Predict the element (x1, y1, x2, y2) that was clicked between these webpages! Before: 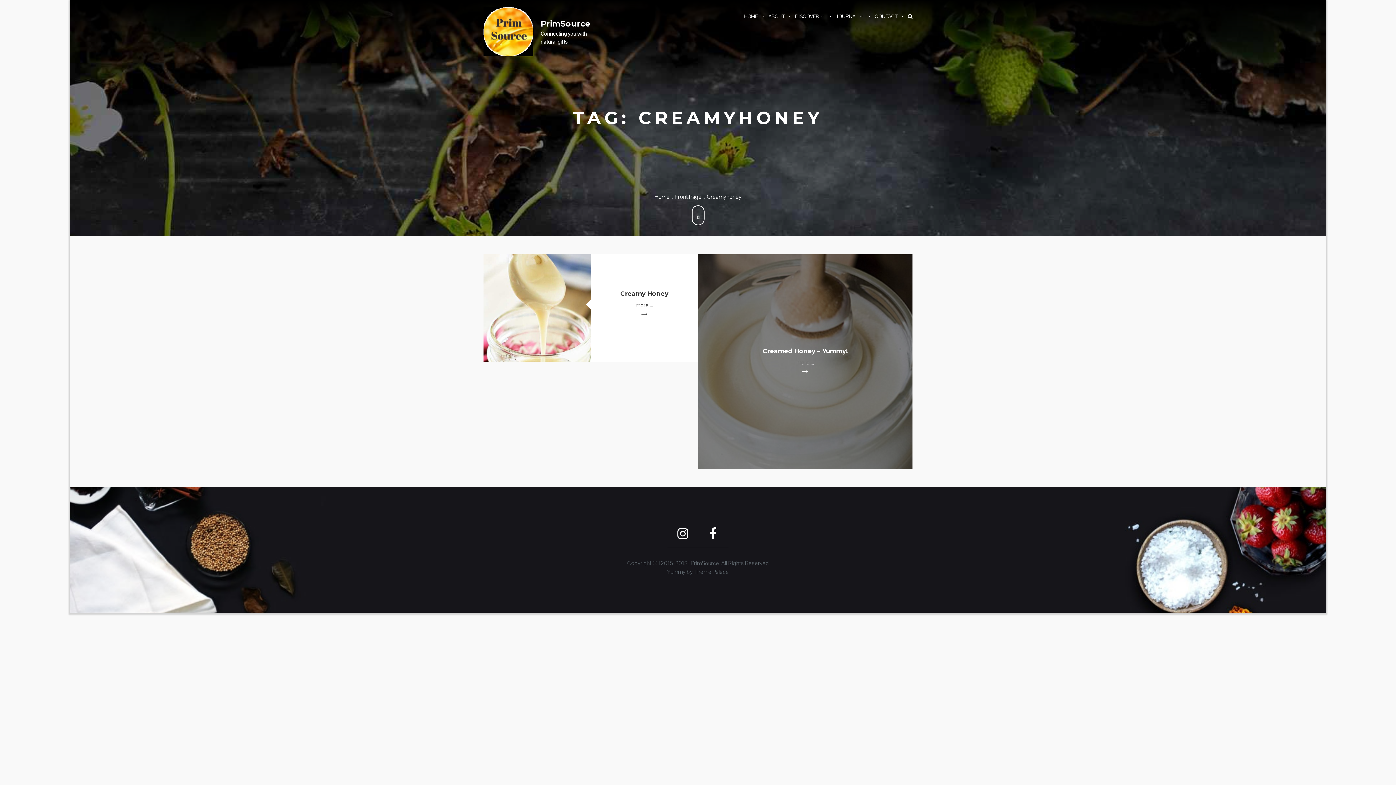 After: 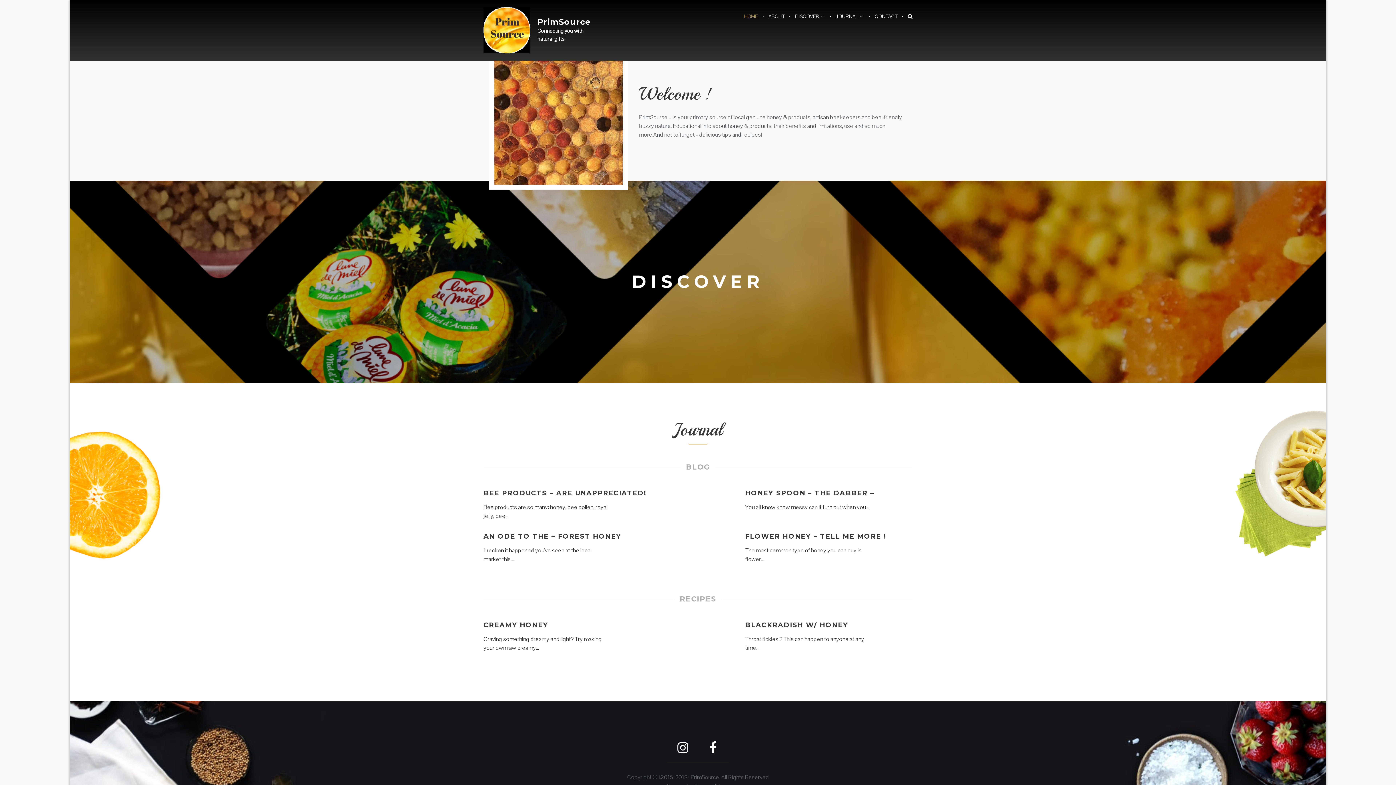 Action: label: PrimSource bbox: (540, 17, 590, 29)